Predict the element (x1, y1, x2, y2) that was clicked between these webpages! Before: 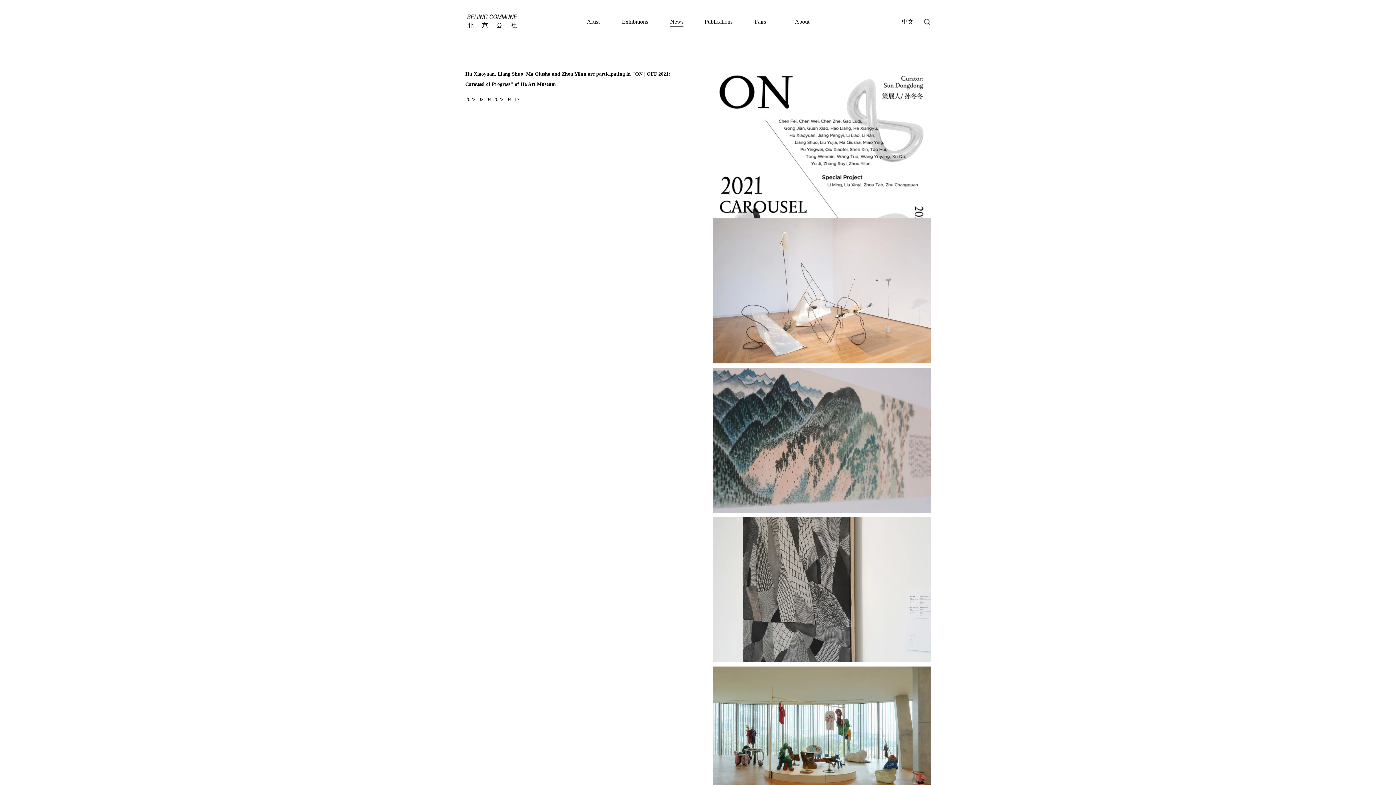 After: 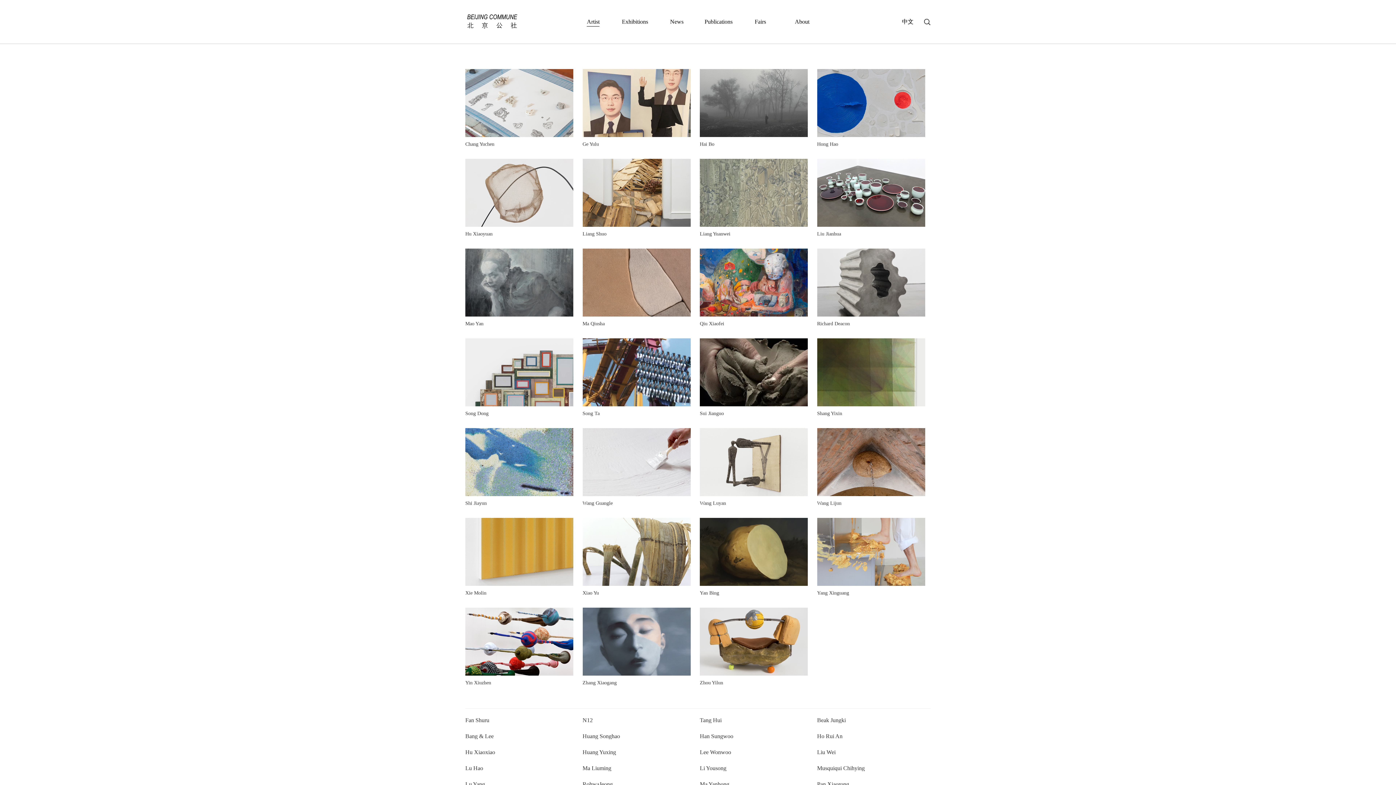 Action: label: Artist bbox: (587, 18, 599, 26)